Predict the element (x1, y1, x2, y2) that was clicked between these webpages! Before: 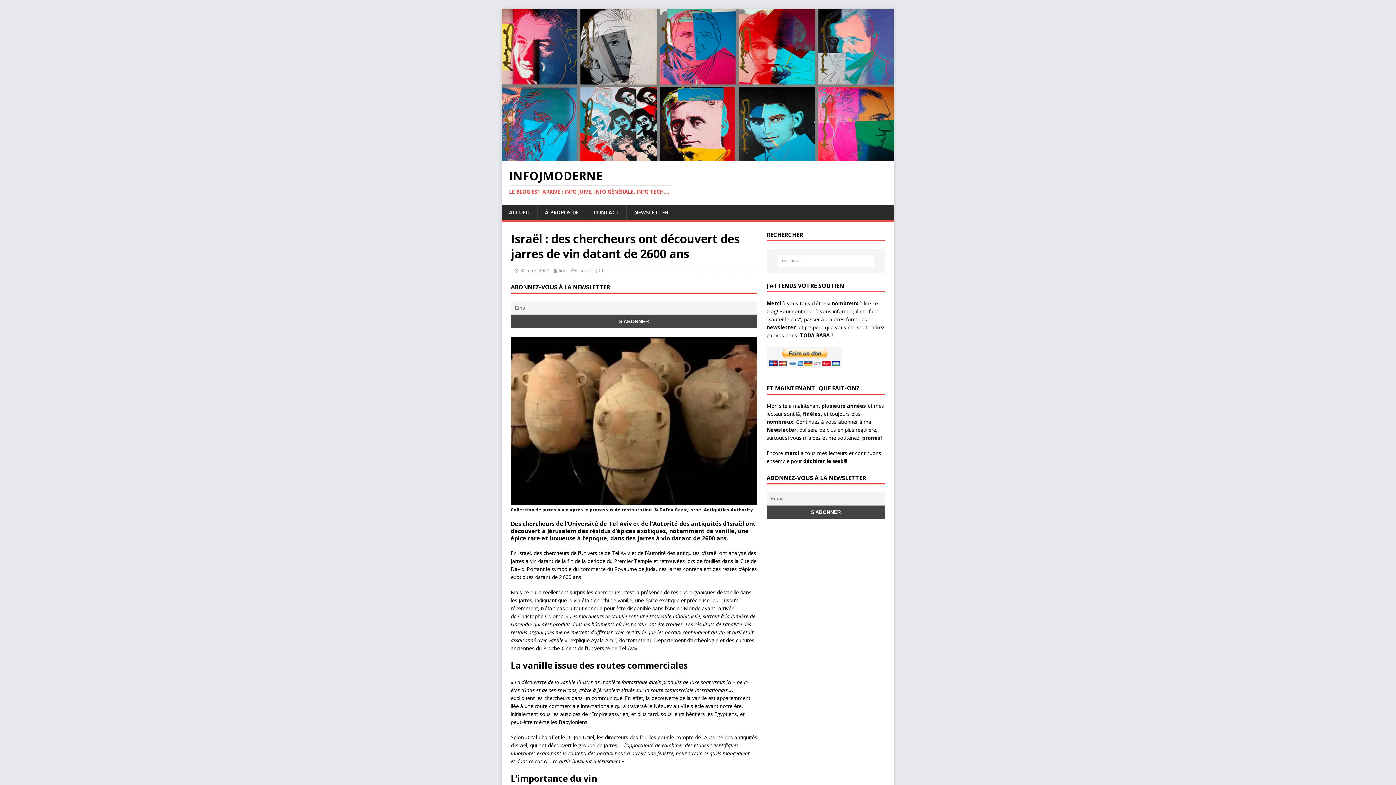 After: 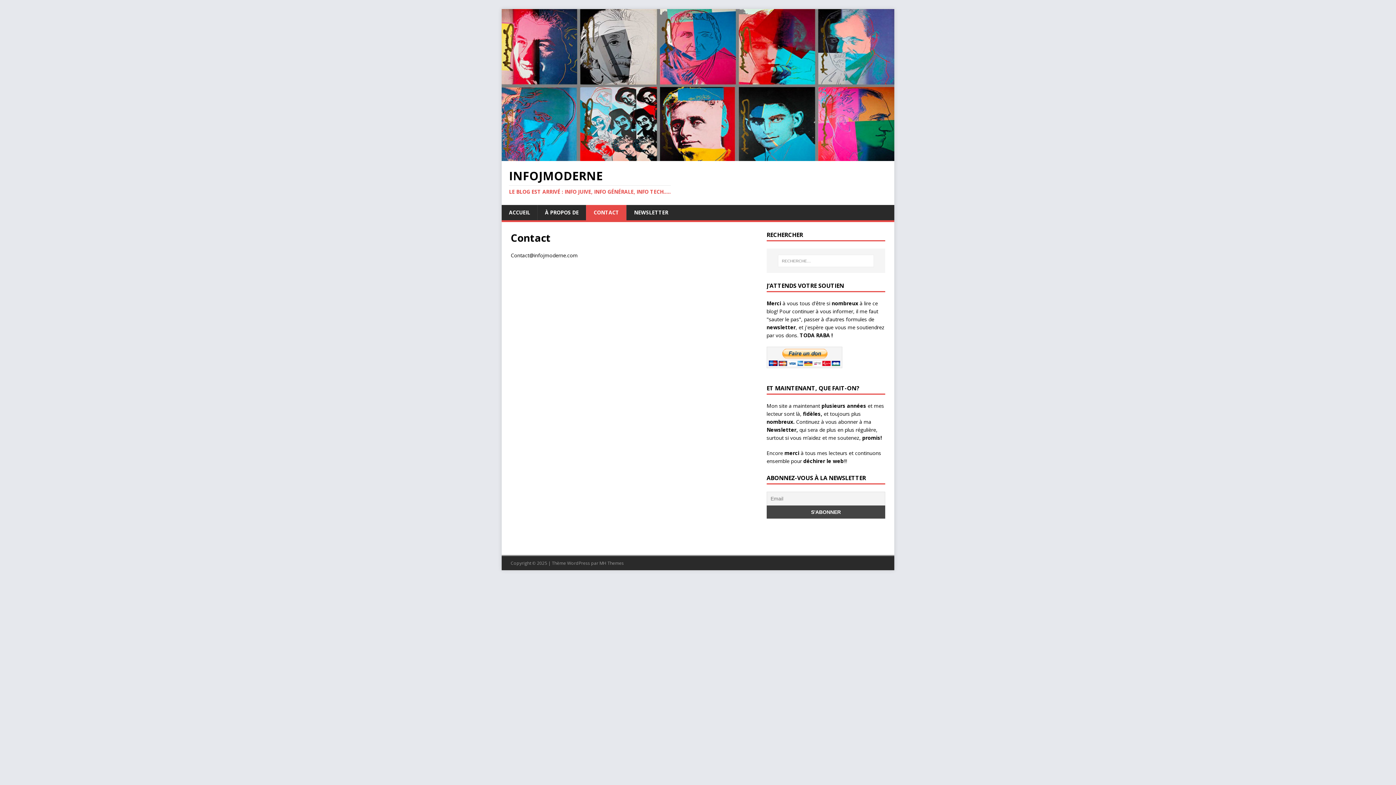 Action: bbox: (586, 205, 626, 220) label: CONTACT